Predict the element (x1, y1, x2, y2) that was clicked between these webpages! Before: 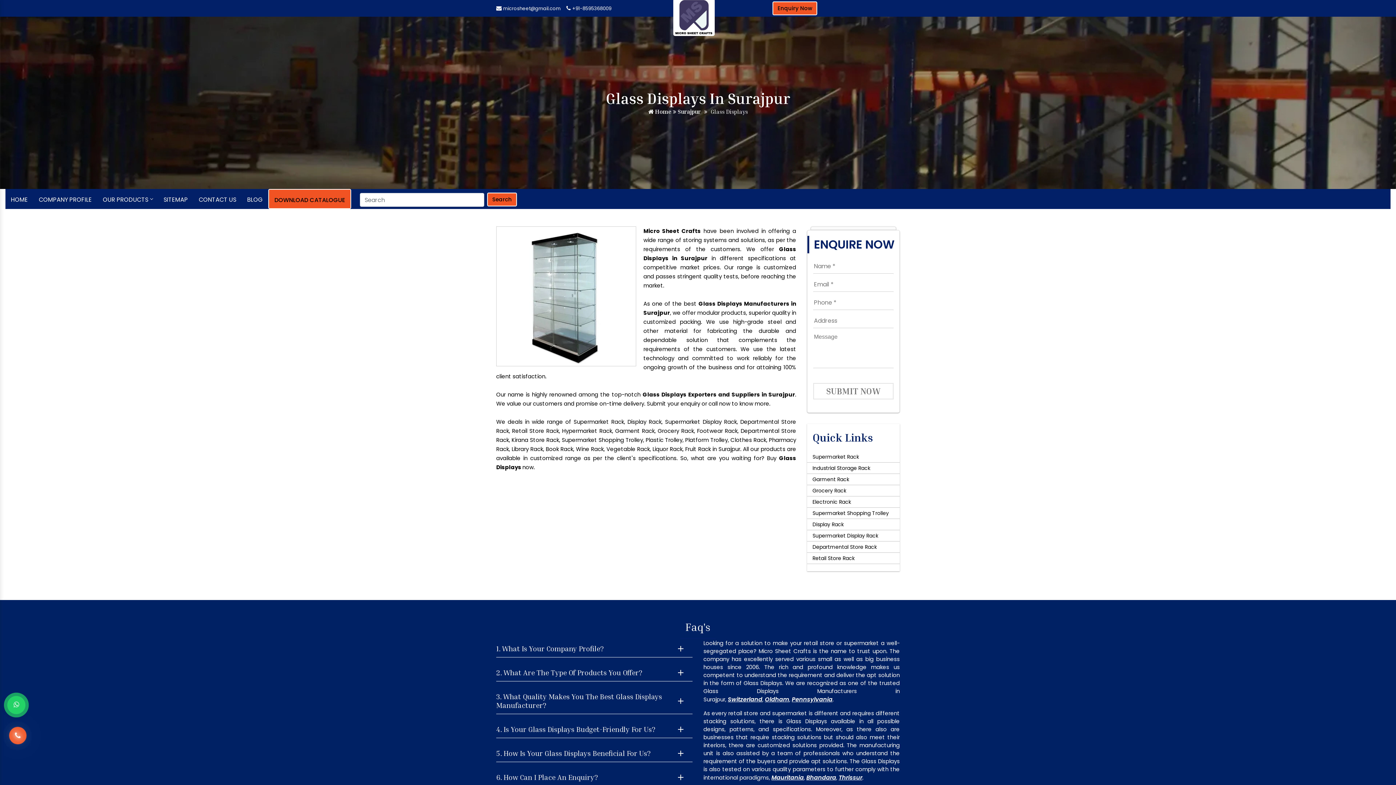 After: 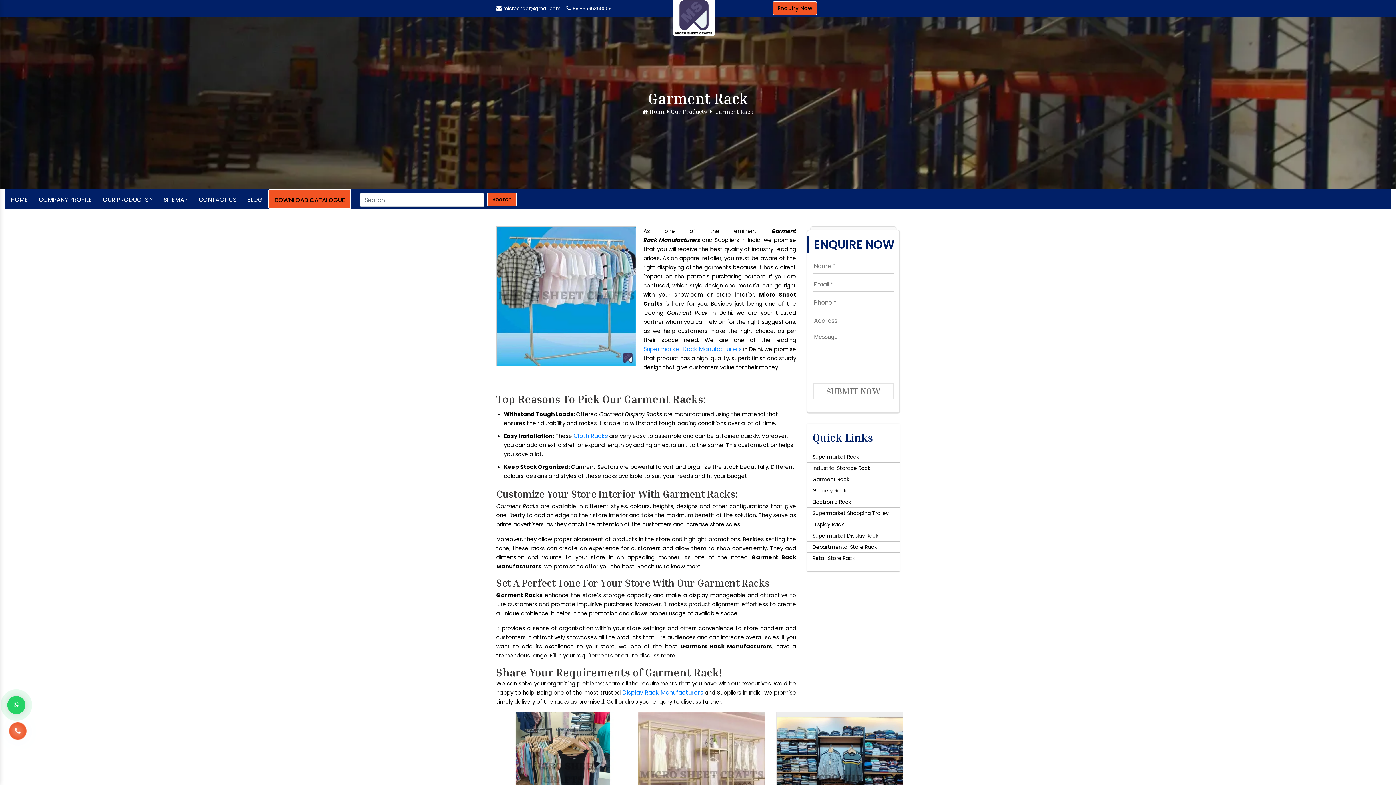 Action: bbox: (807, 476, 849, 483) label: Garment Rack